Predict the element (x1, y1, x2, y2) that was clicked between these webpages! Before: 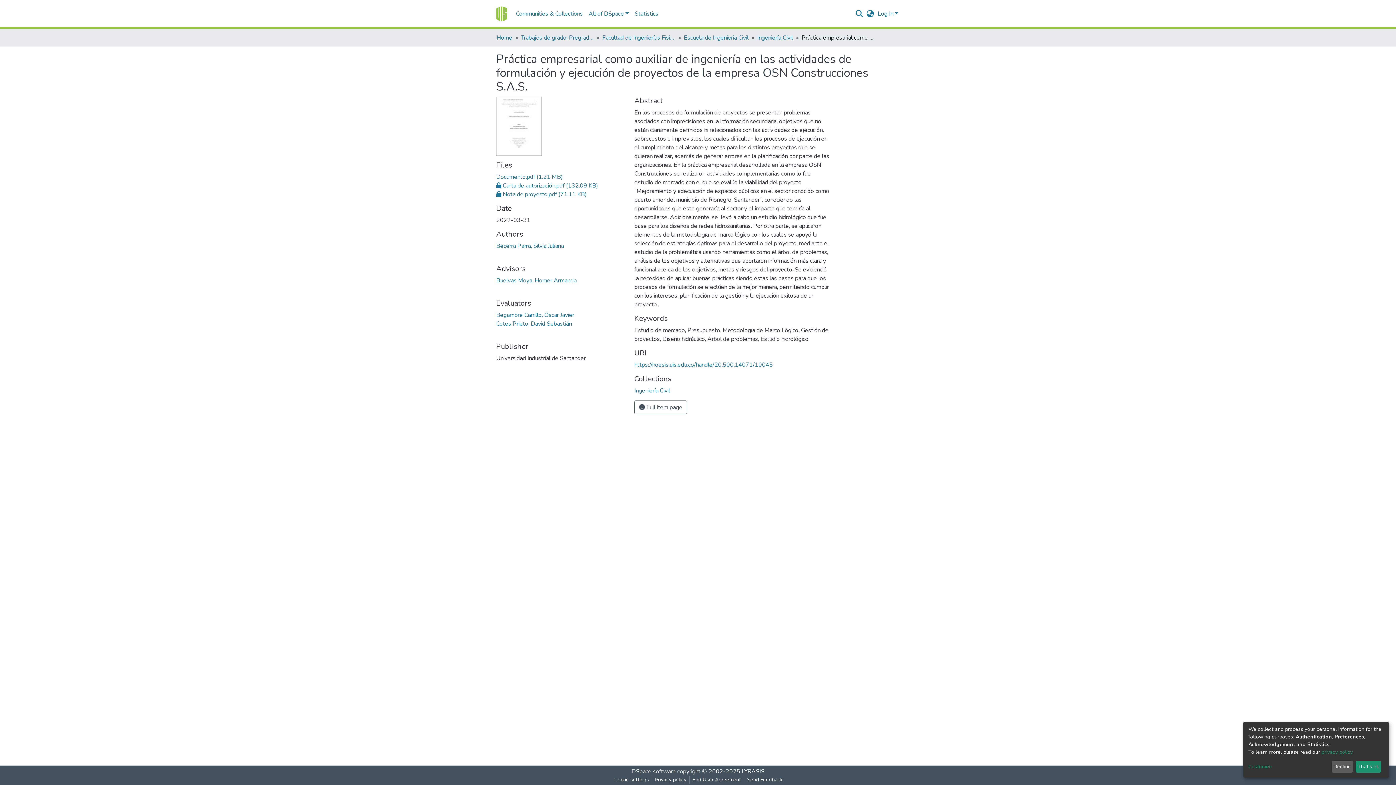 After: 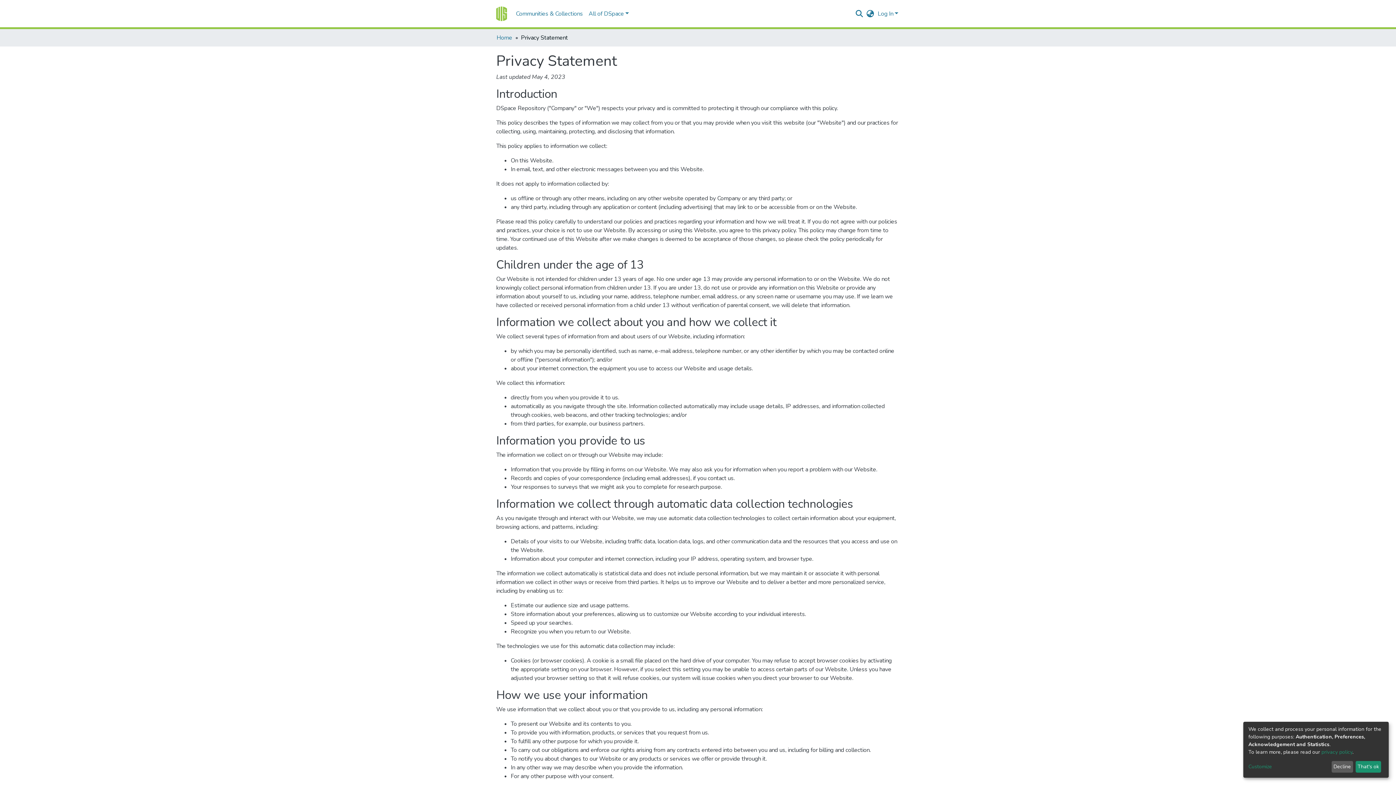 Action: label: privacy policy bbox: (1321, 749, 1352, 755)